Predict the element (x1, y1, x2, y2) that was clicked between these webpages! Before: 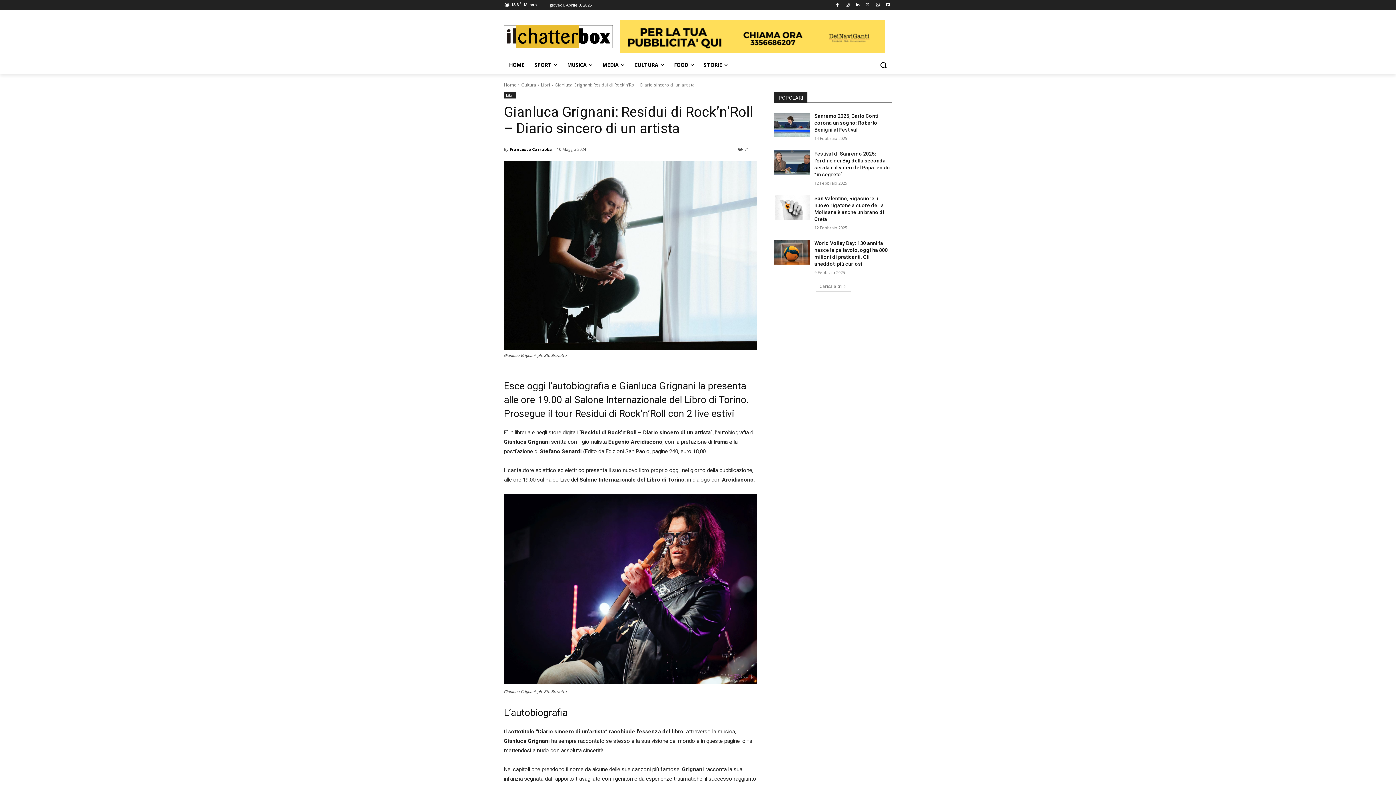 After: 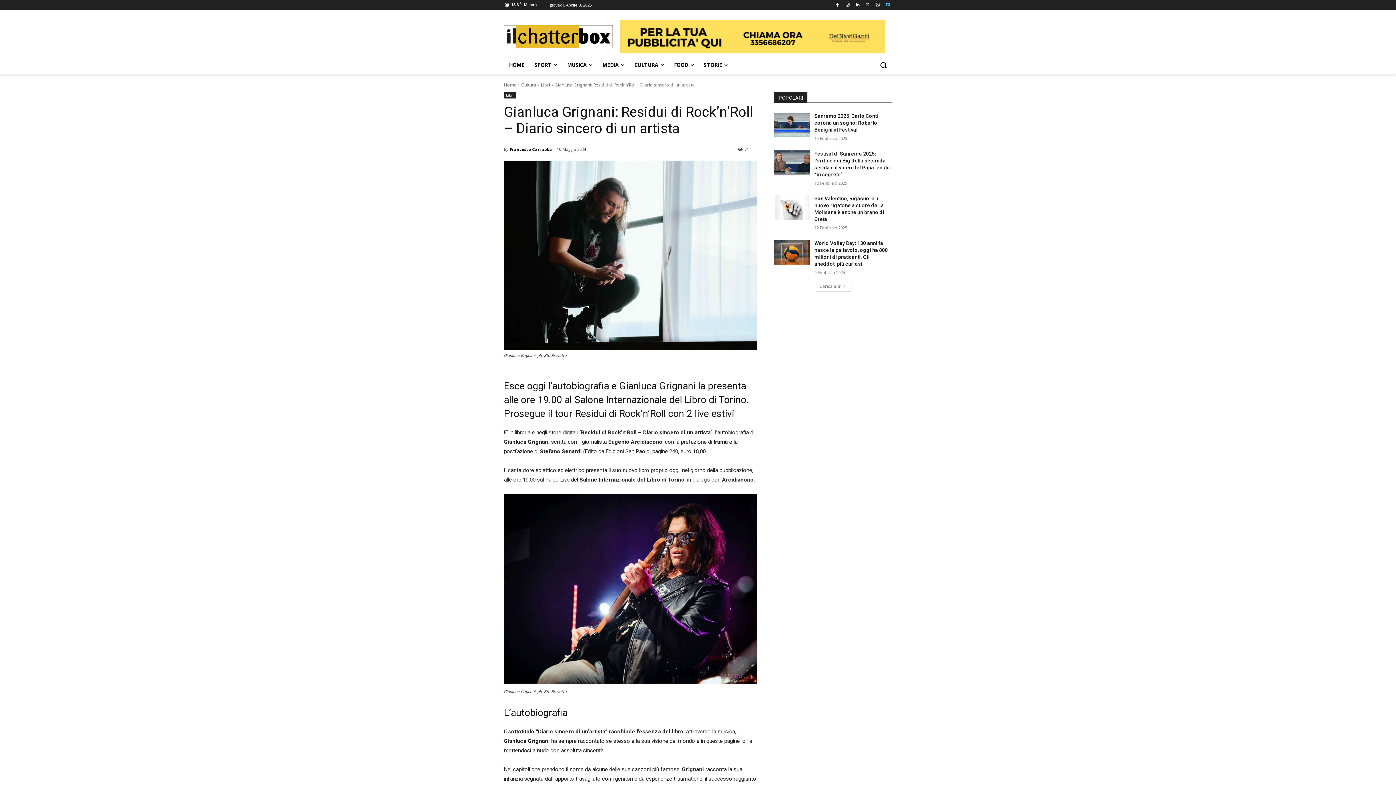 Action: bbox: (884, 0, 892, 9)